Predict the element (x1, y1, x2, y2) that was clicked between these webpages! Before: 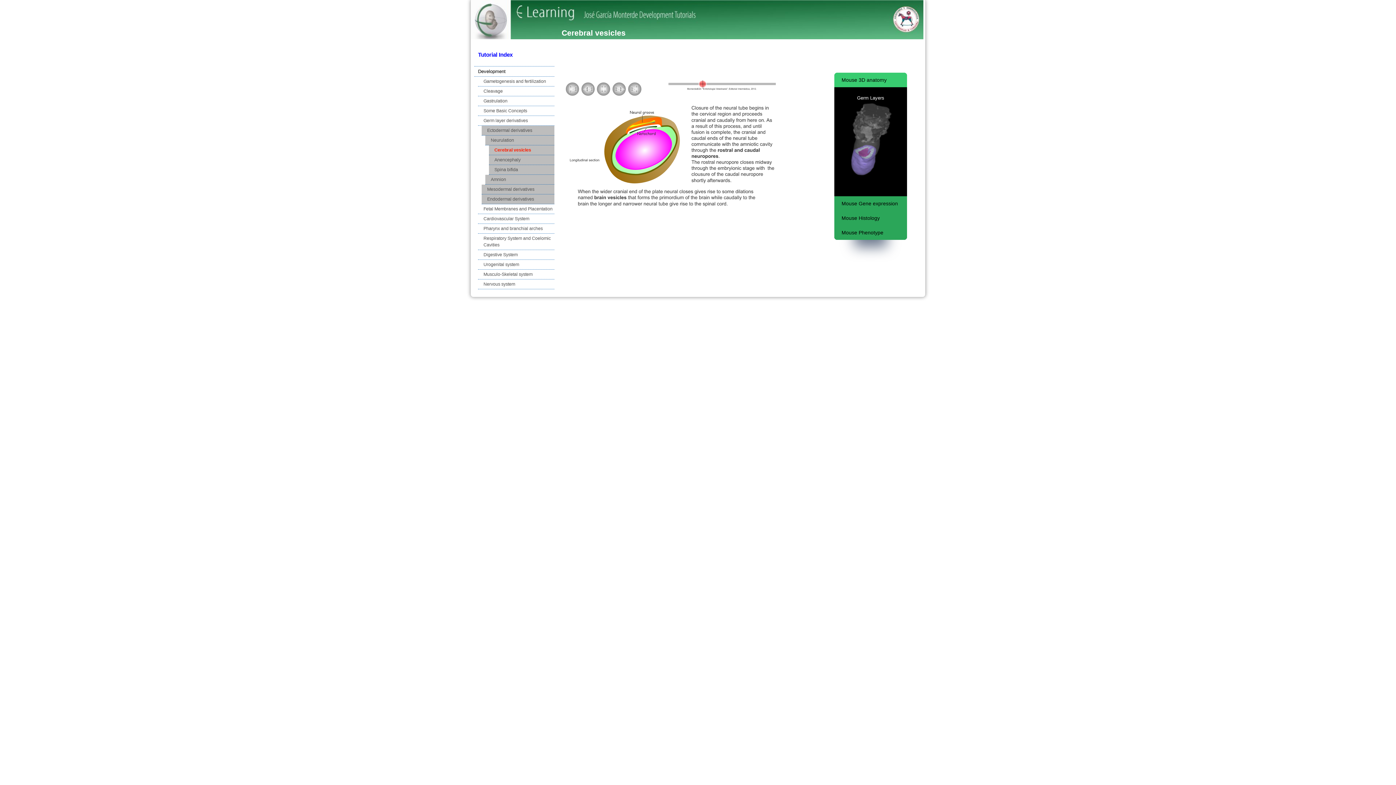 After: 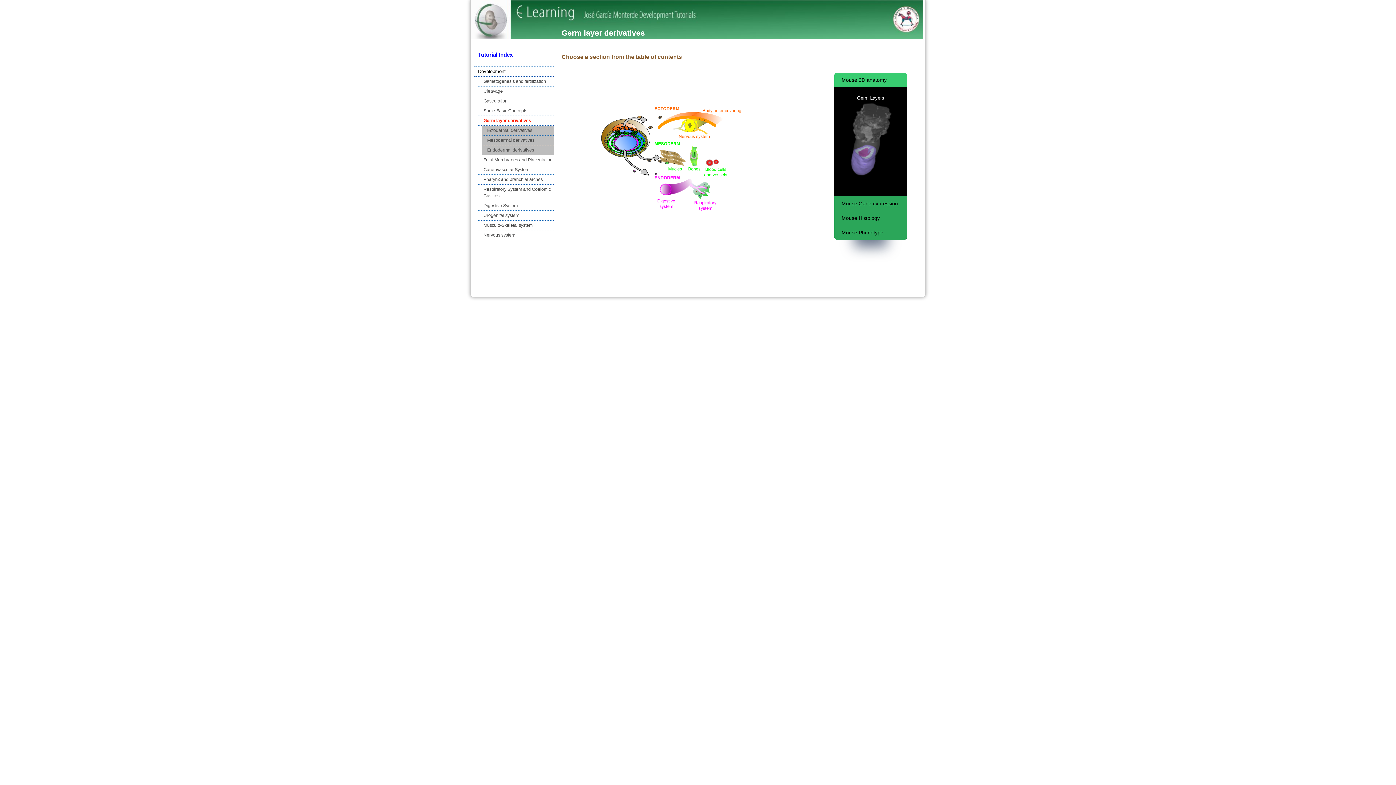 Action: label: Germ layer derivatives bbox: (478, 115, 554, 125)